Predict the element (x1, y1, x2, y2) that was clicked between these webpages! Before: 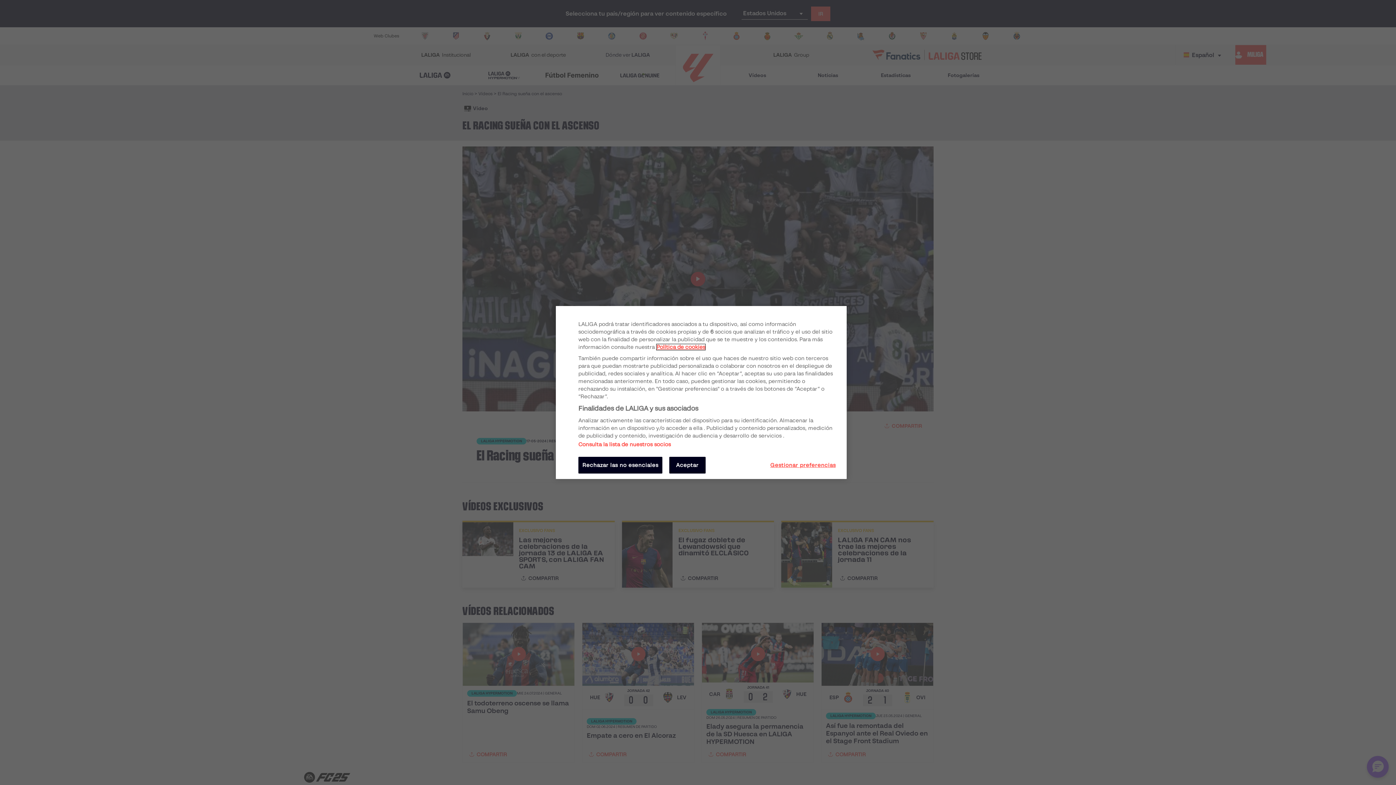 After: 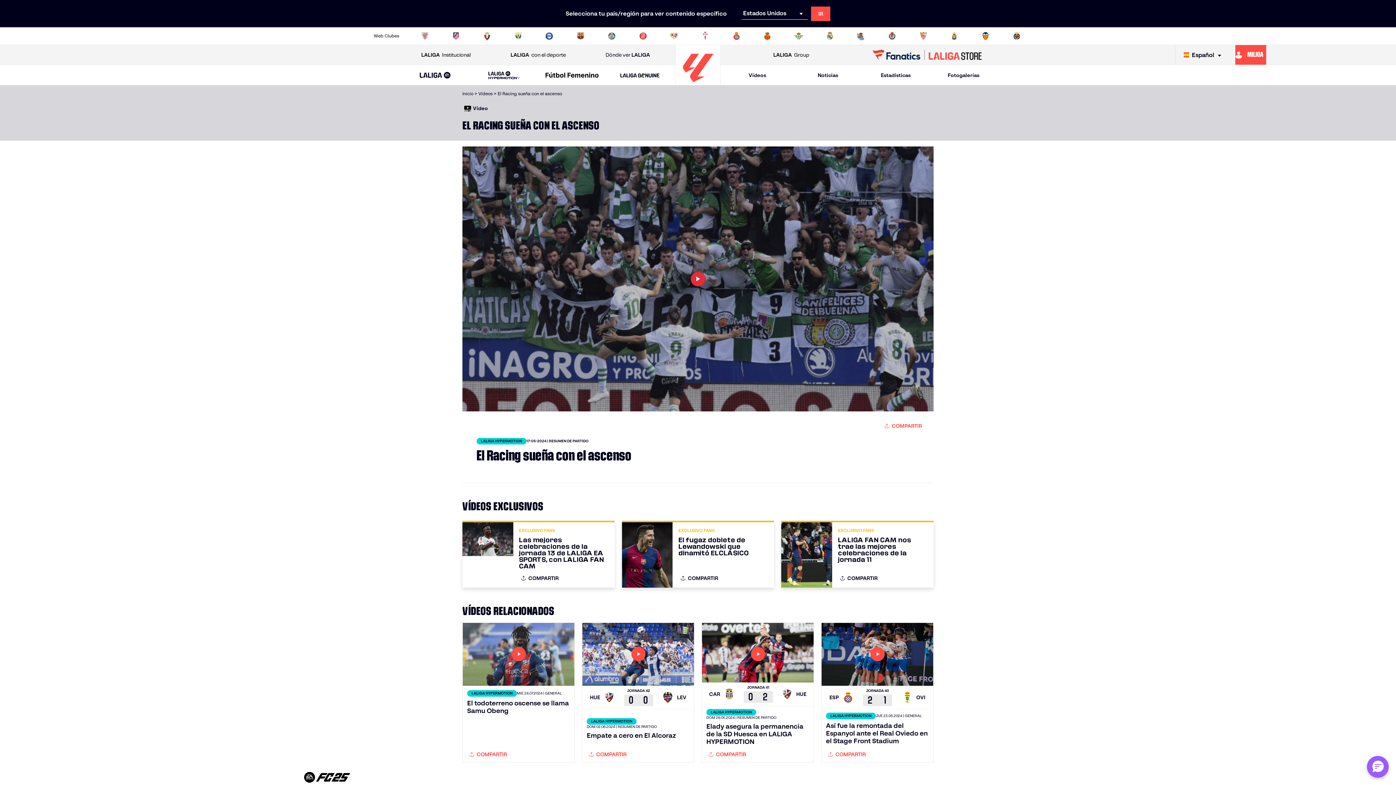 Action: bbox: (669, 457, 705, 473) label: Aceptar